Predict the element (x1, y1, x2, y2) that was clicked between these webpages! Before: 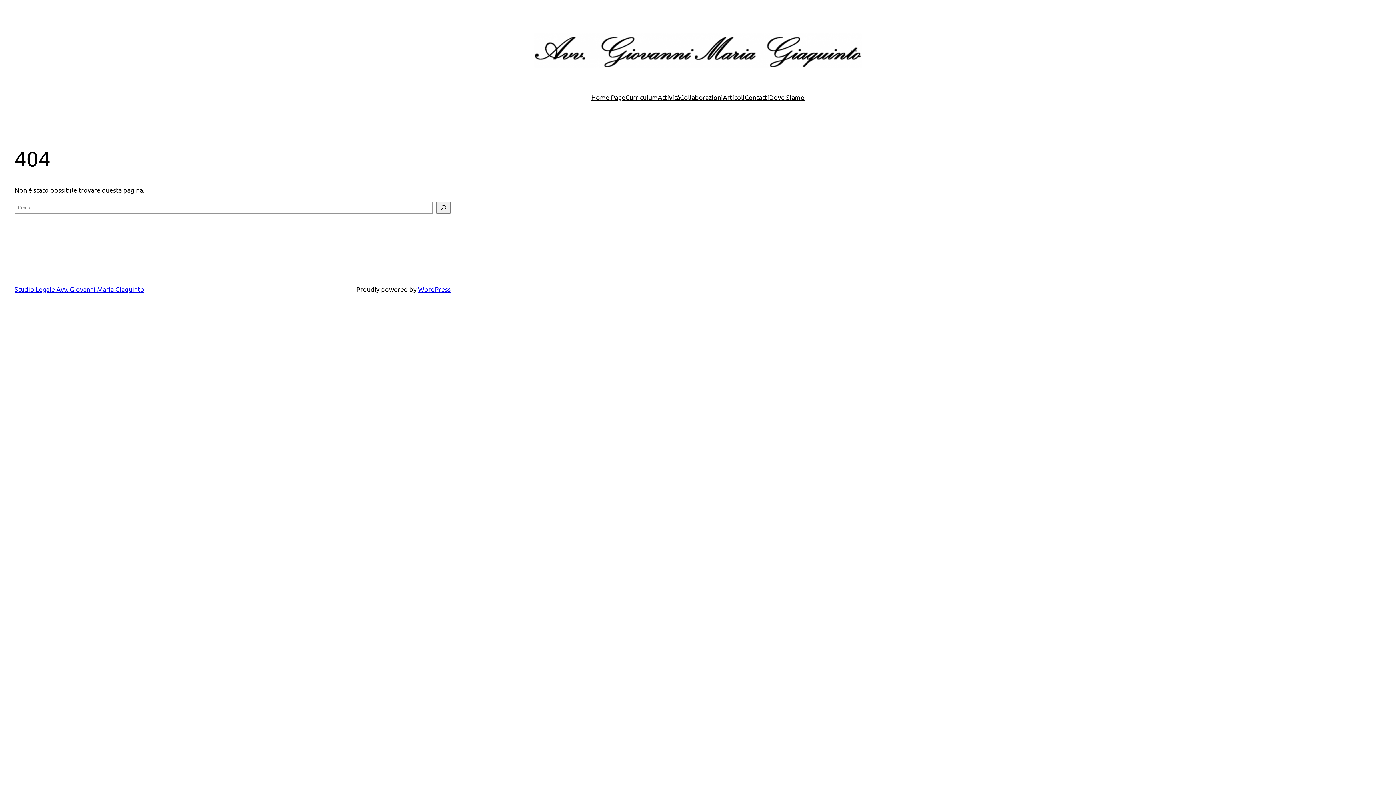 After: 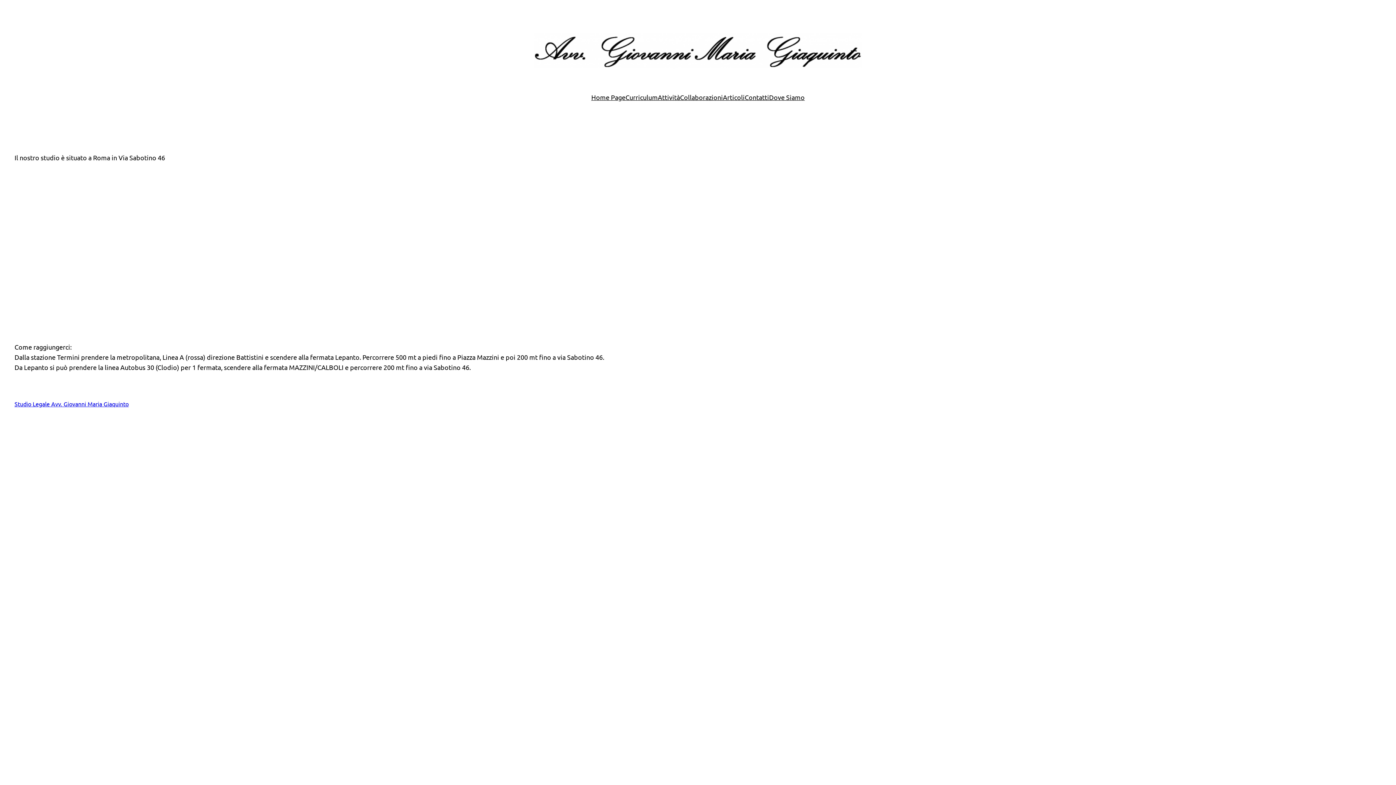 Action: label: Dove Siamo bbox: (769, 92, 804, 102)